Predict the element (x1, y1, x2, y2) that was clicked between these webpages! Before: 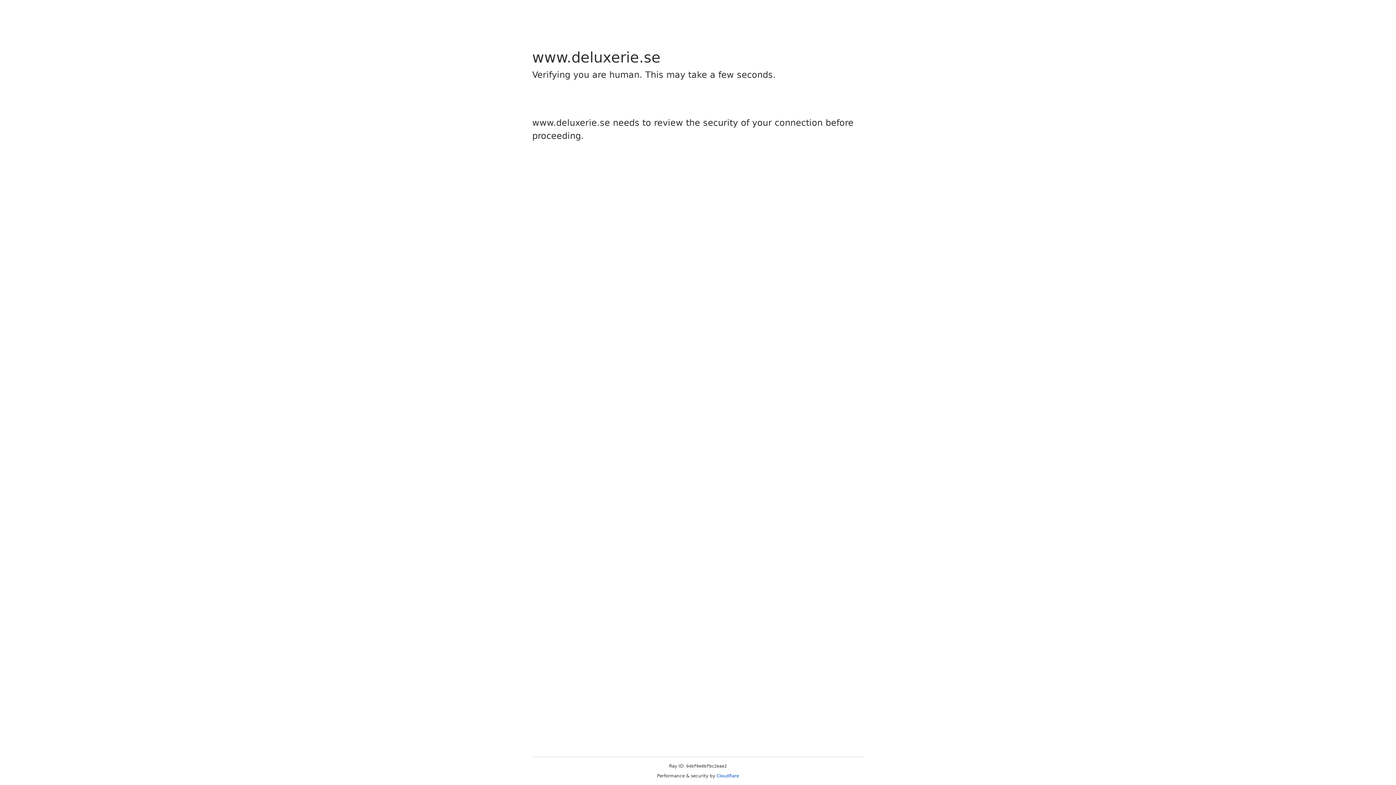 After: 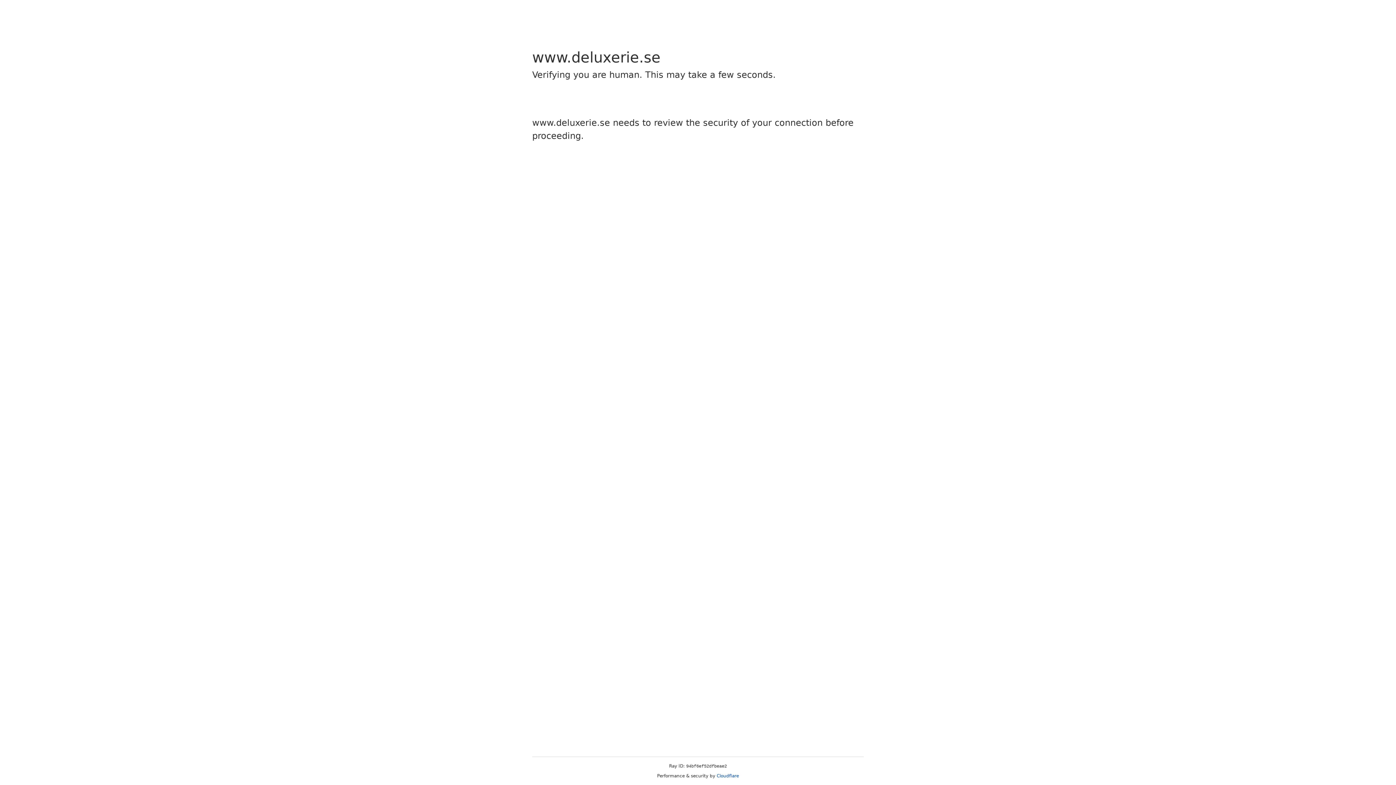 Action: bbox: (716, 773, 739, 778) label: Cloudflare